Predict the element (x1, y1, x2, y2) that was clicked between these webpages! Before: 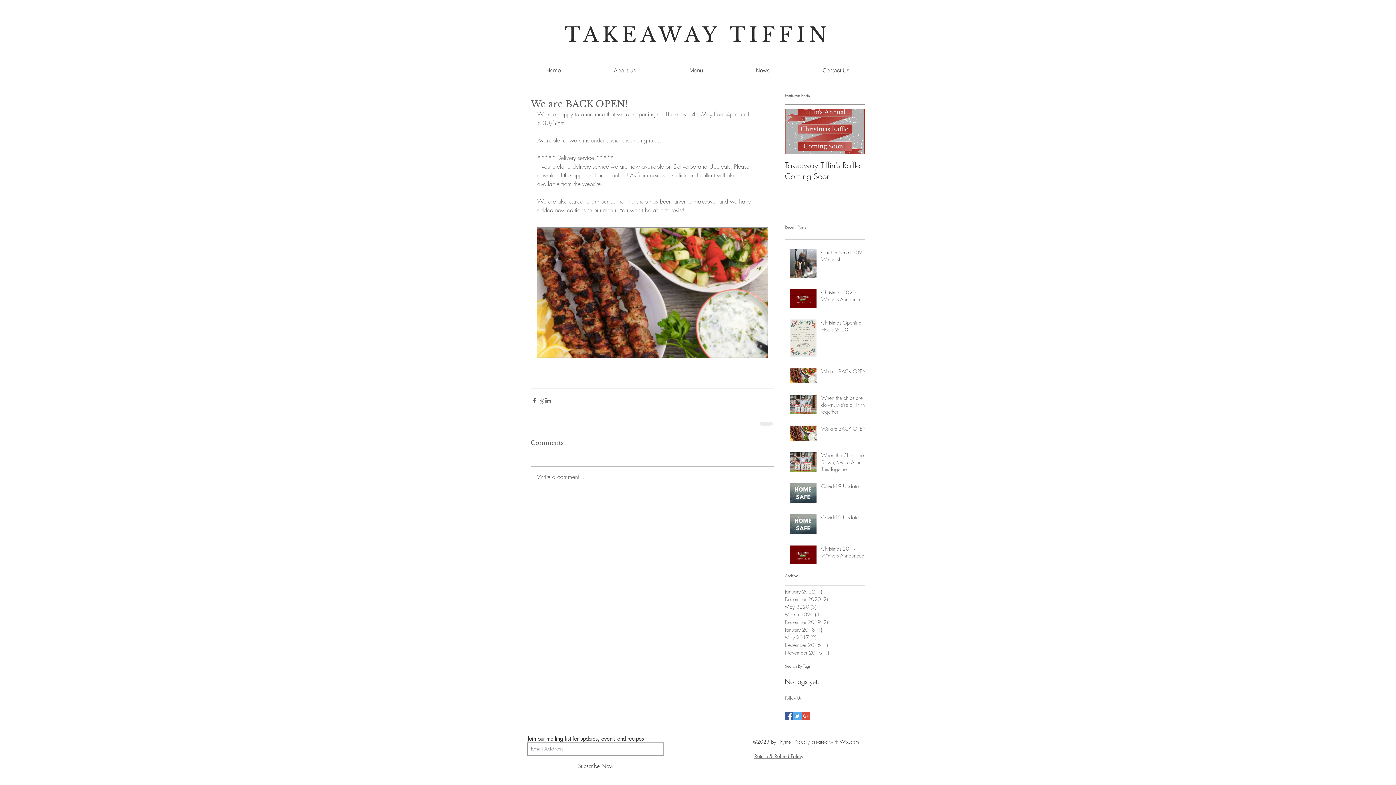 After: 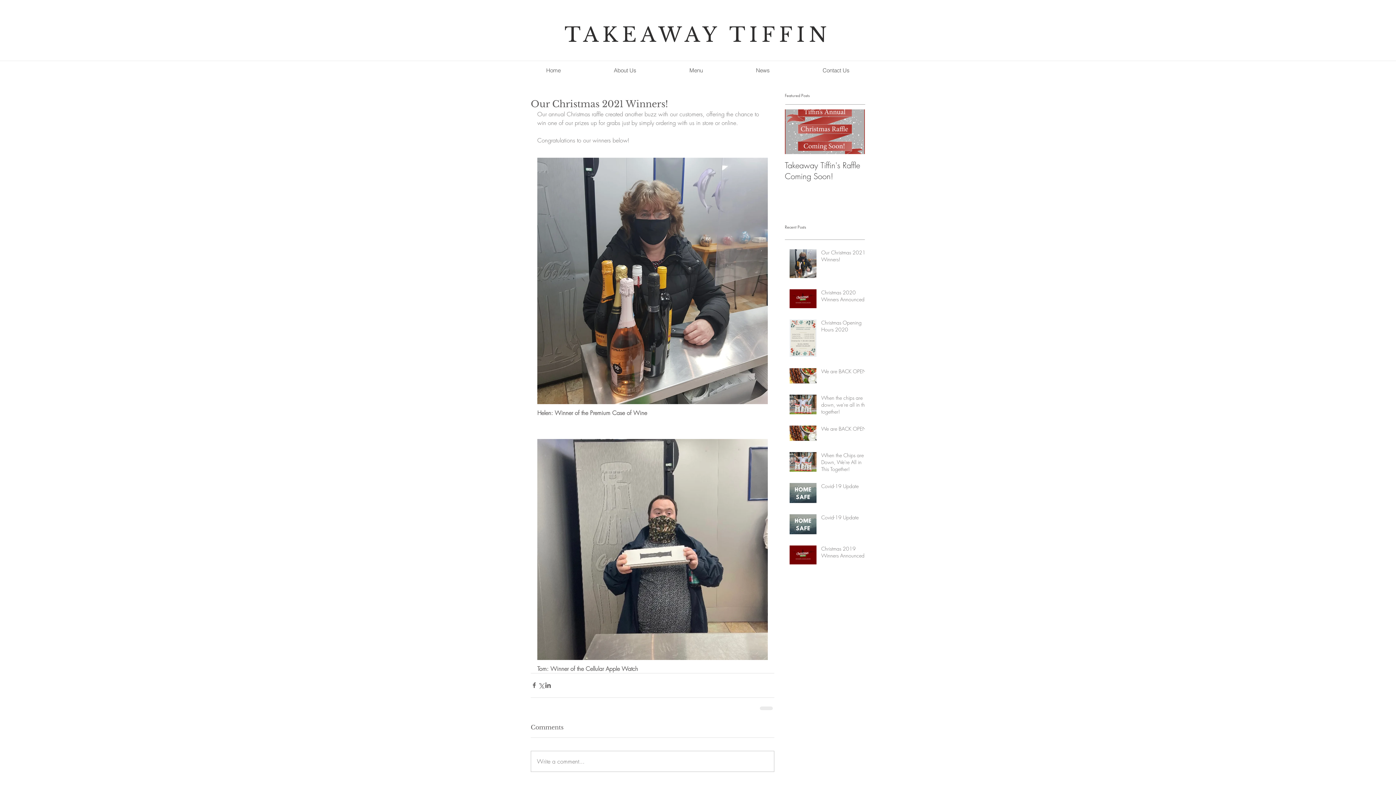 Action: bbox: (821, 249, 869, 265) label: Our Christmas 2021 Winners!